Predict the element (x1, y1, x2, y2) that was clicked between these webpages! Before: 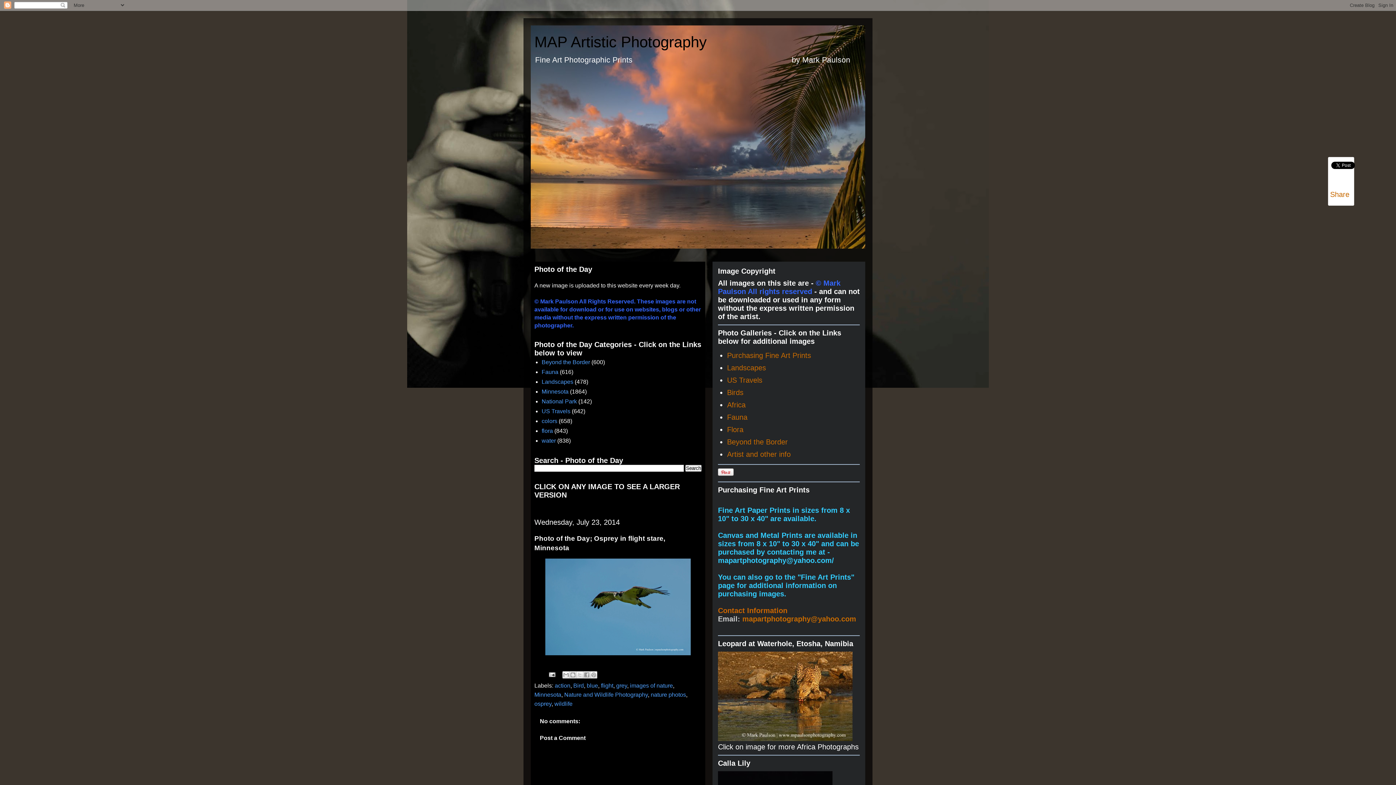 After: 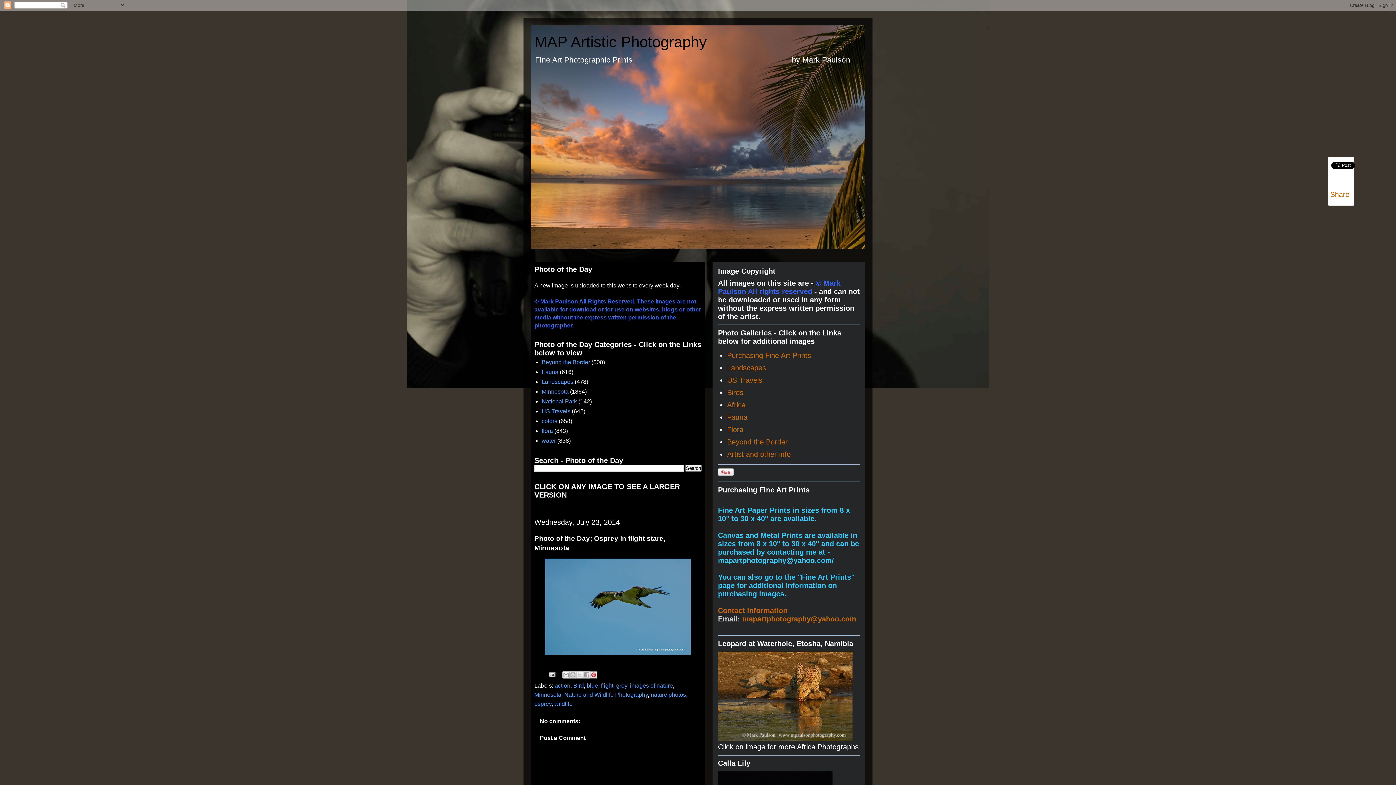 Action: label: Share to Pinterest bbox: (590, 671, 597, 678)